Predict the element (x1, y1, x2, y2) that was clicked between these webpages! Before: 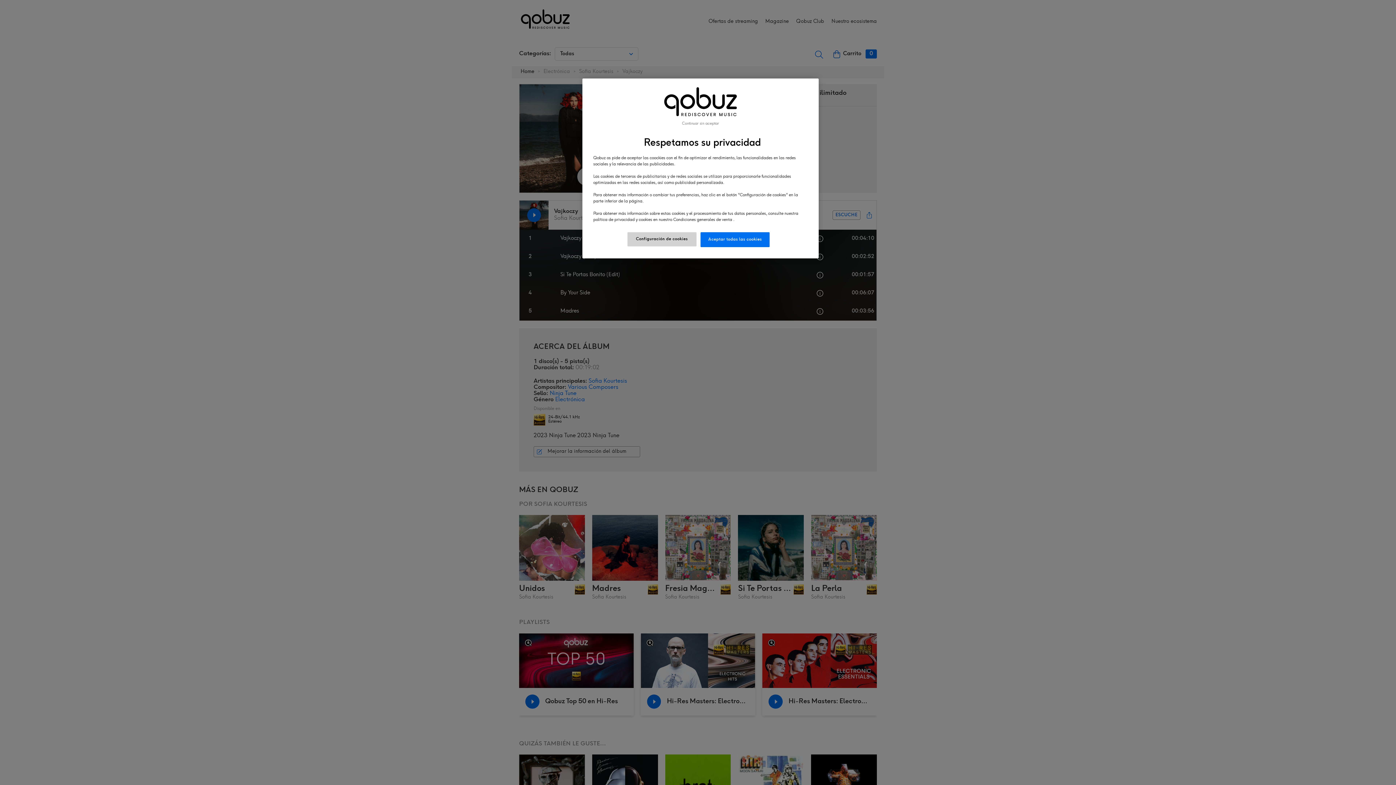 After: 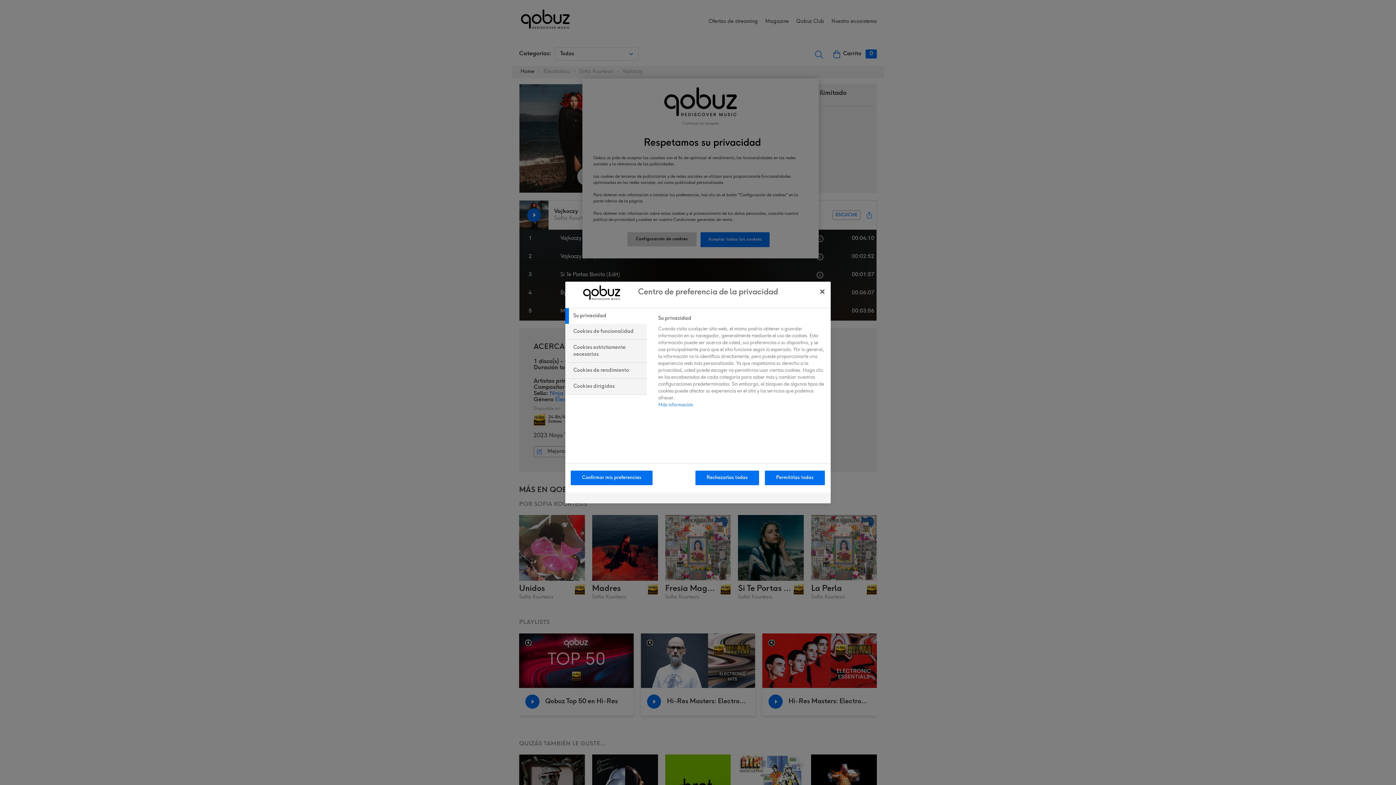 Action: bbox: (627, 232, 696, 246) label: Configuración de cookies